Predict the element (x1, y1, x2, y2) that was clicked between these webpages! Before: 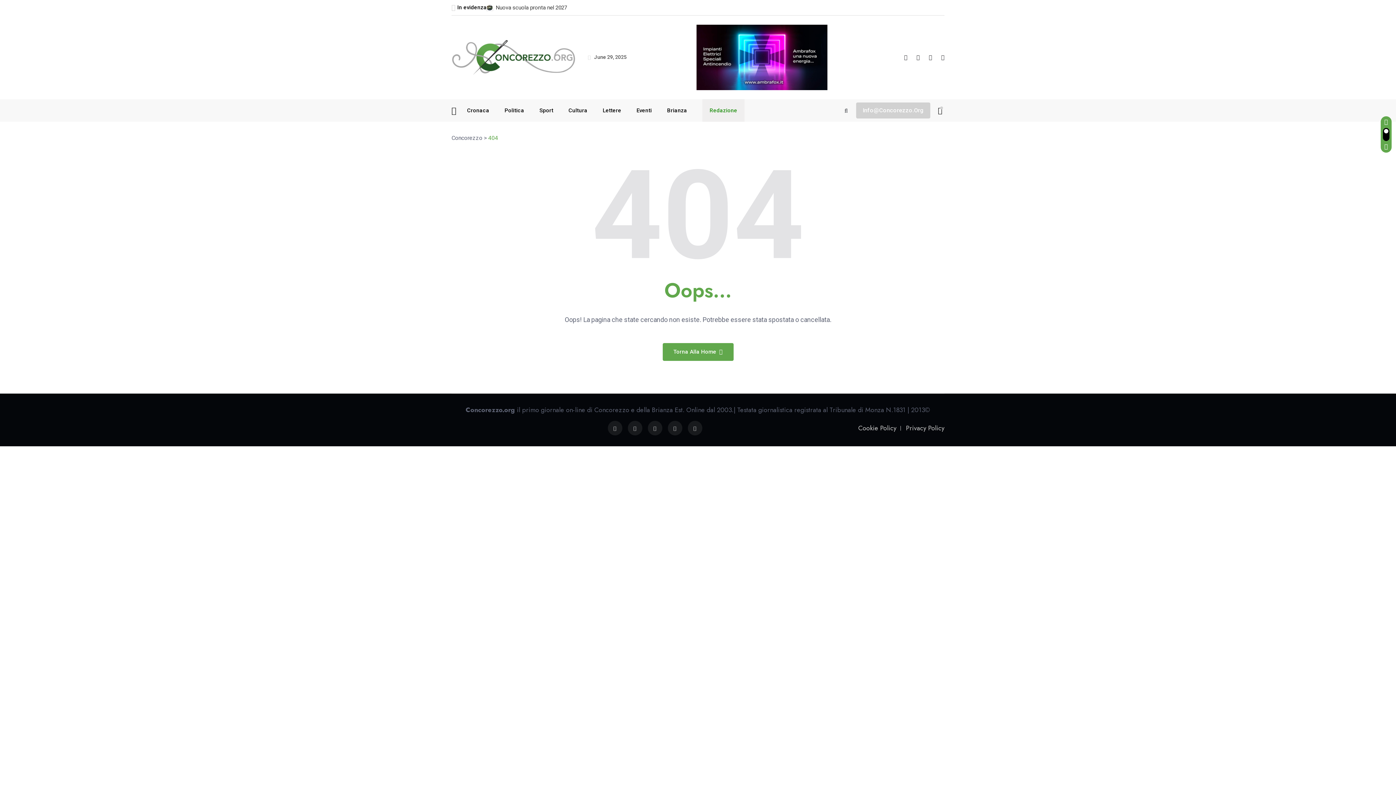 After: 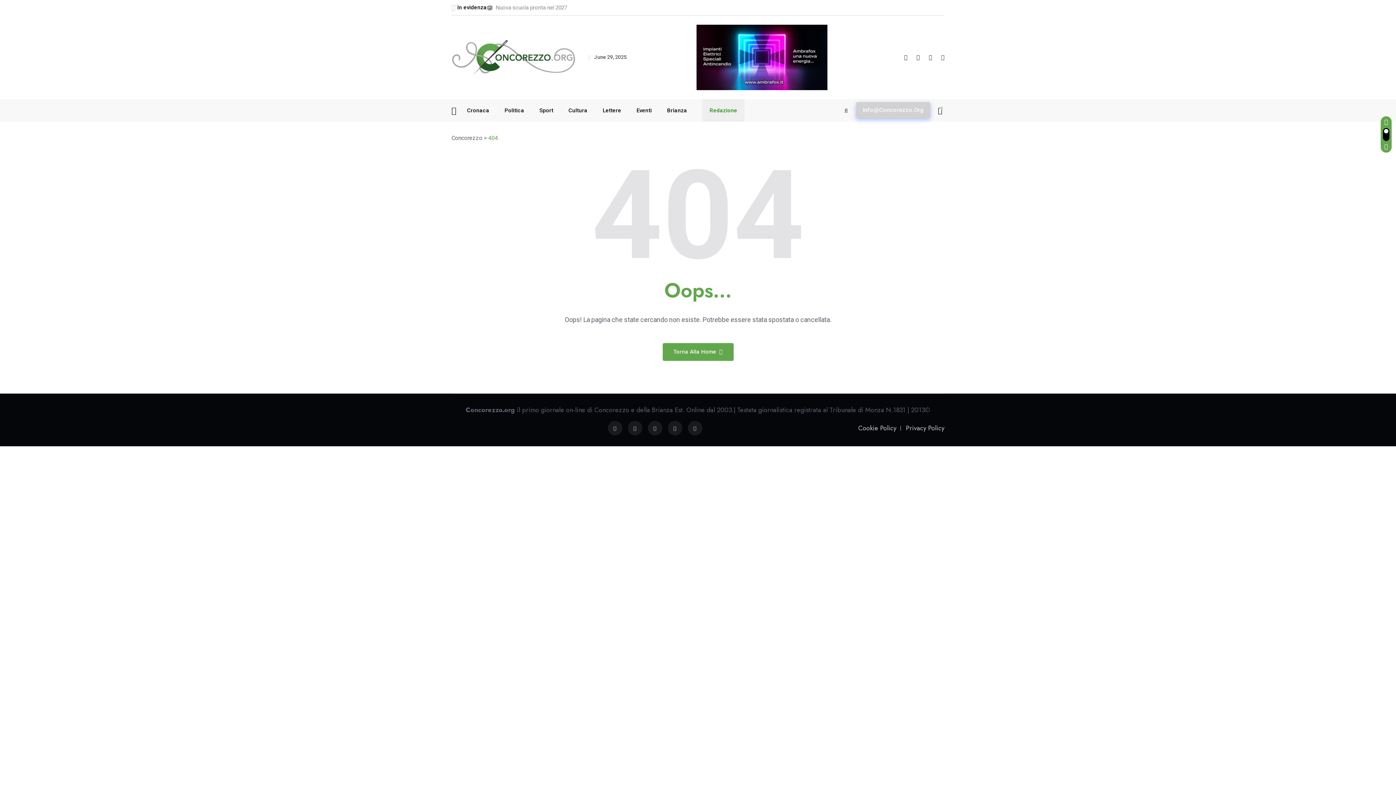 Action: label: Info@Concorezzo.Org bbox: (856, 102, 930, 118)